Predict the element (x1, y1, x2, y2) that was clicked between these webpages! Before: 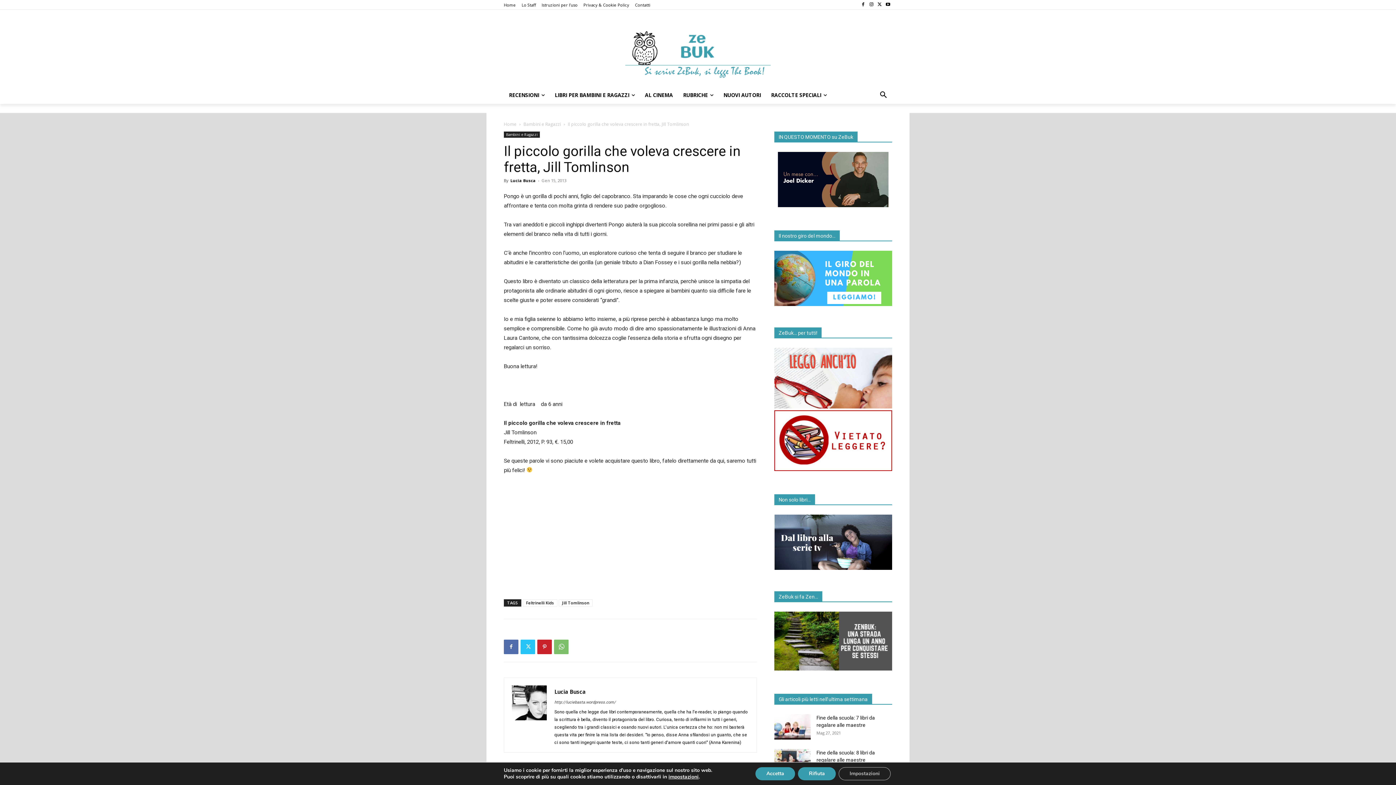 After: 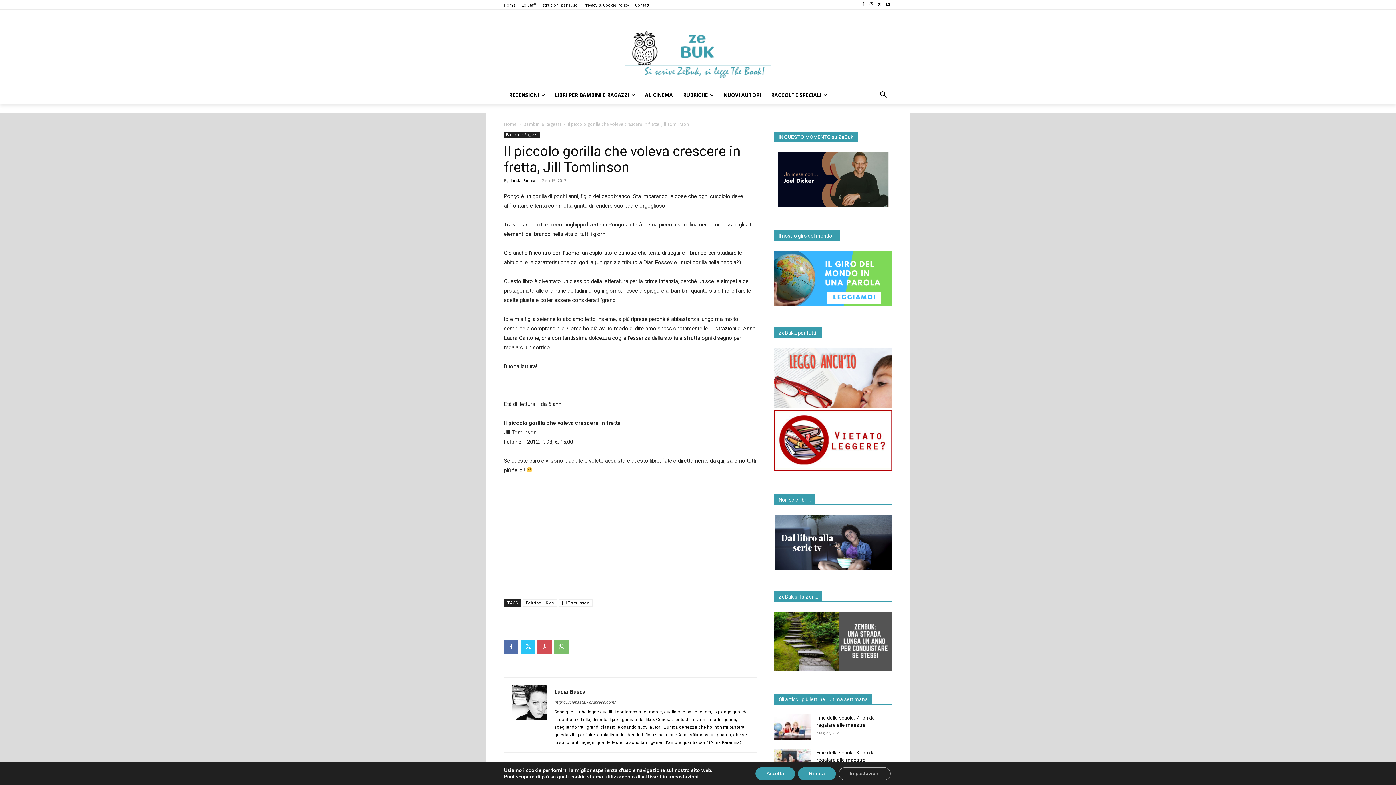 Action: bbox: (537, 639, 552, 654)